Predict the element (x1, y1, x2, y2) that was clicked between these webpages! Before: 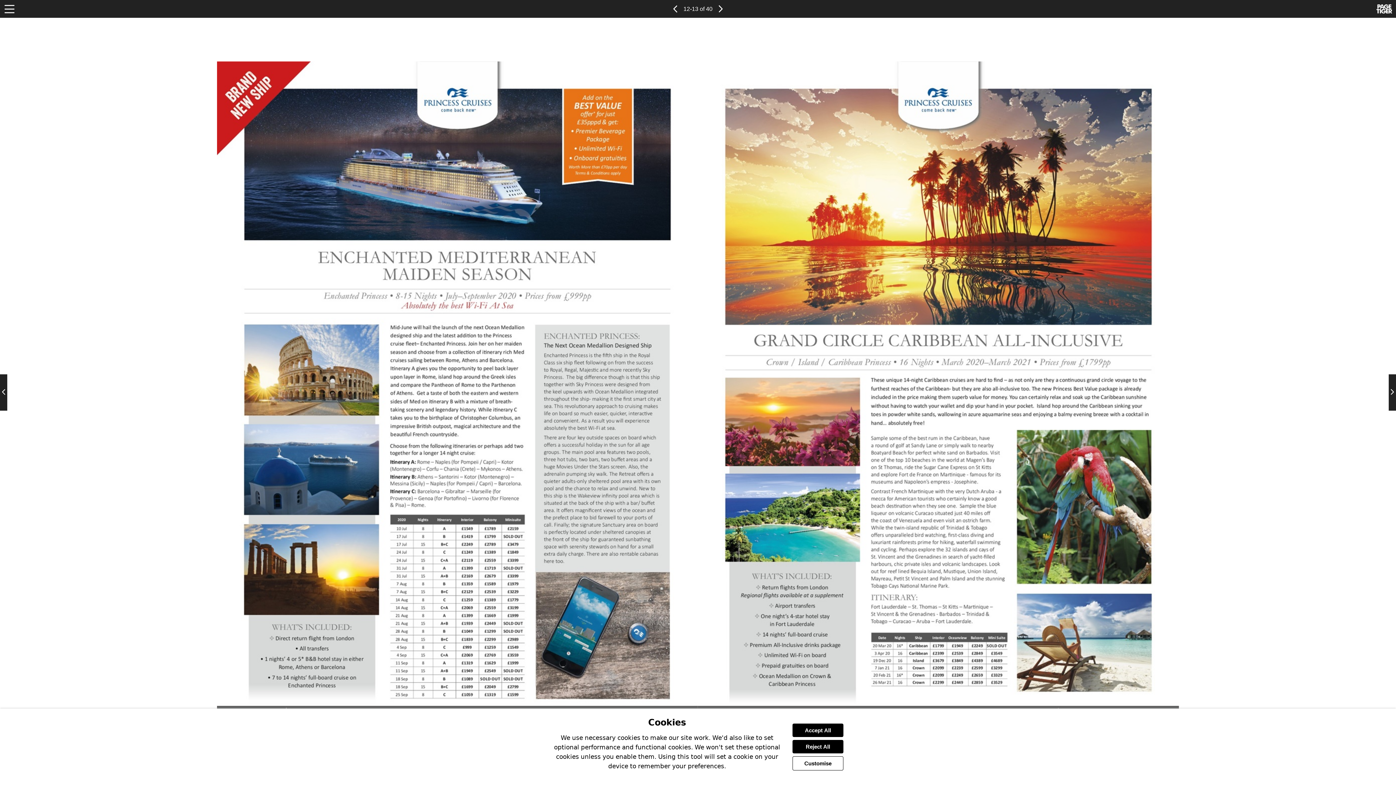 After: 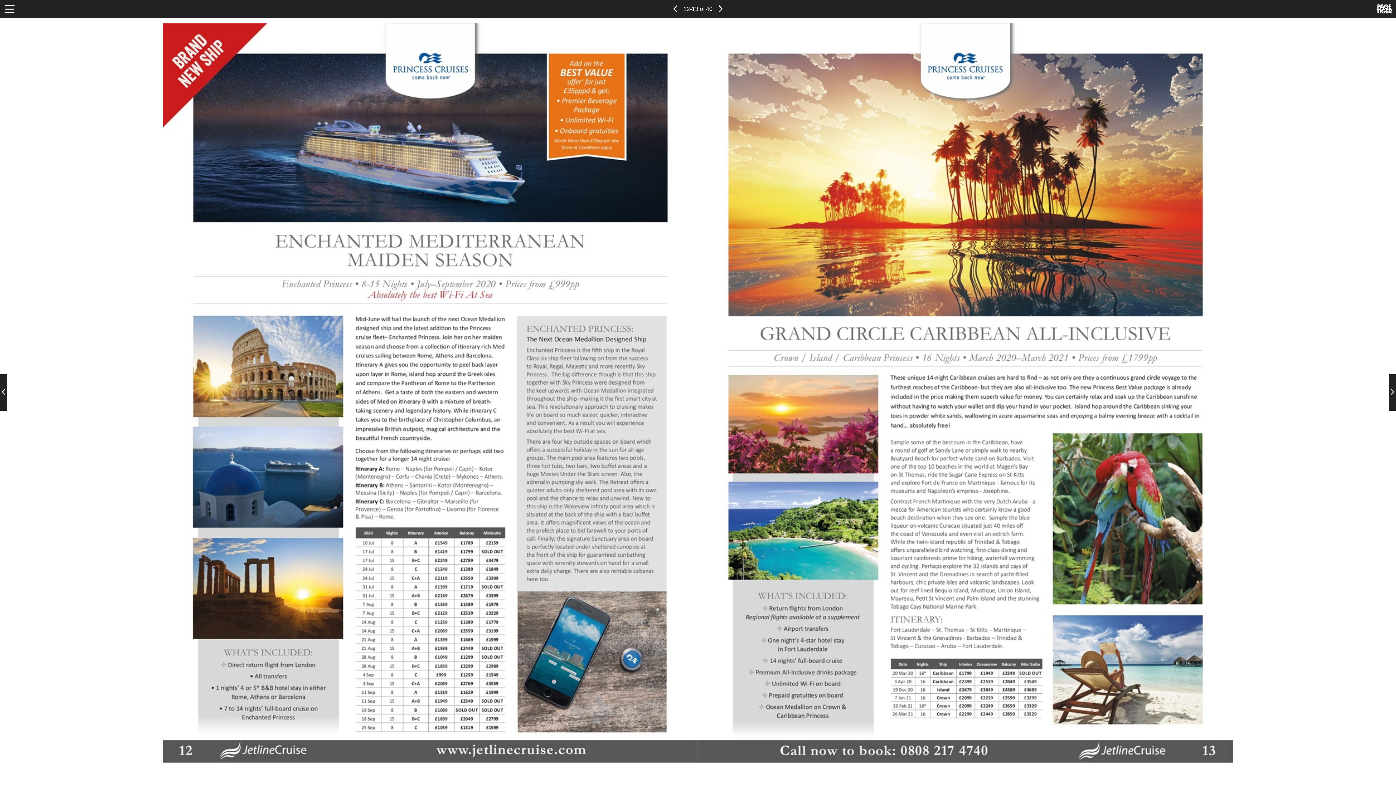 Action: bbox: (792, 723, 843, 737) label: Accept all cookies